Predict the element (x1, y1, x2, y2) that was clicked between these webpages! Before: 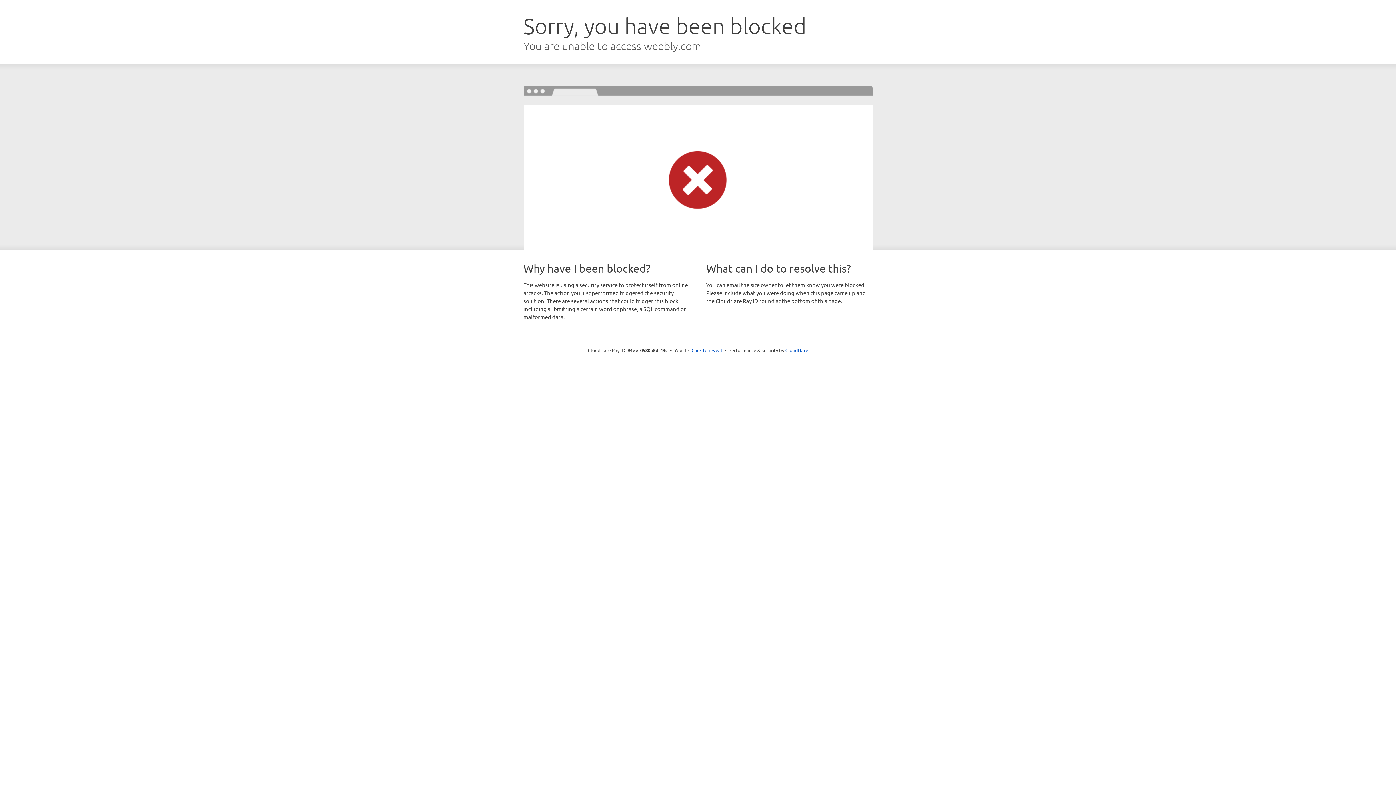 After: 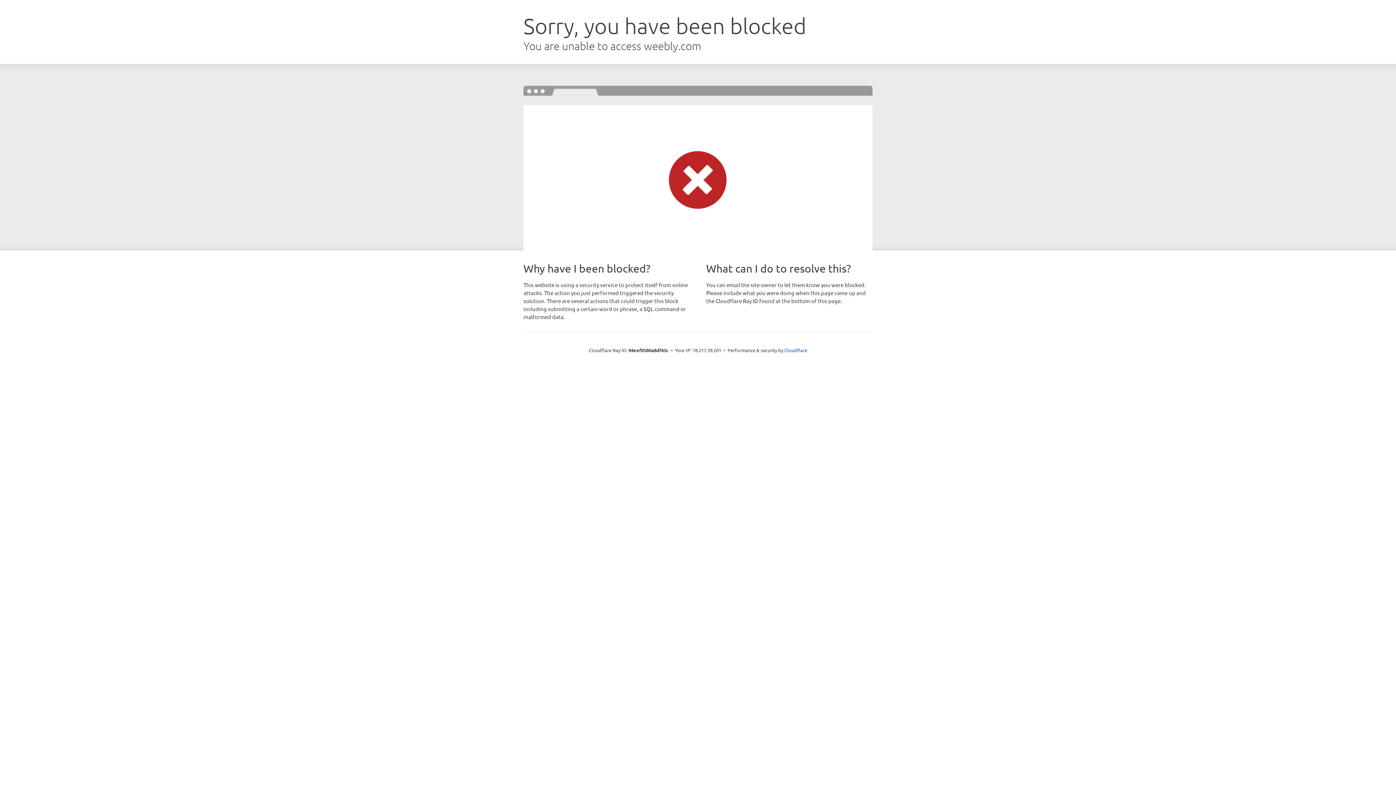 Action: bbox: (691, 346, 722, 353) label: Click to reveal